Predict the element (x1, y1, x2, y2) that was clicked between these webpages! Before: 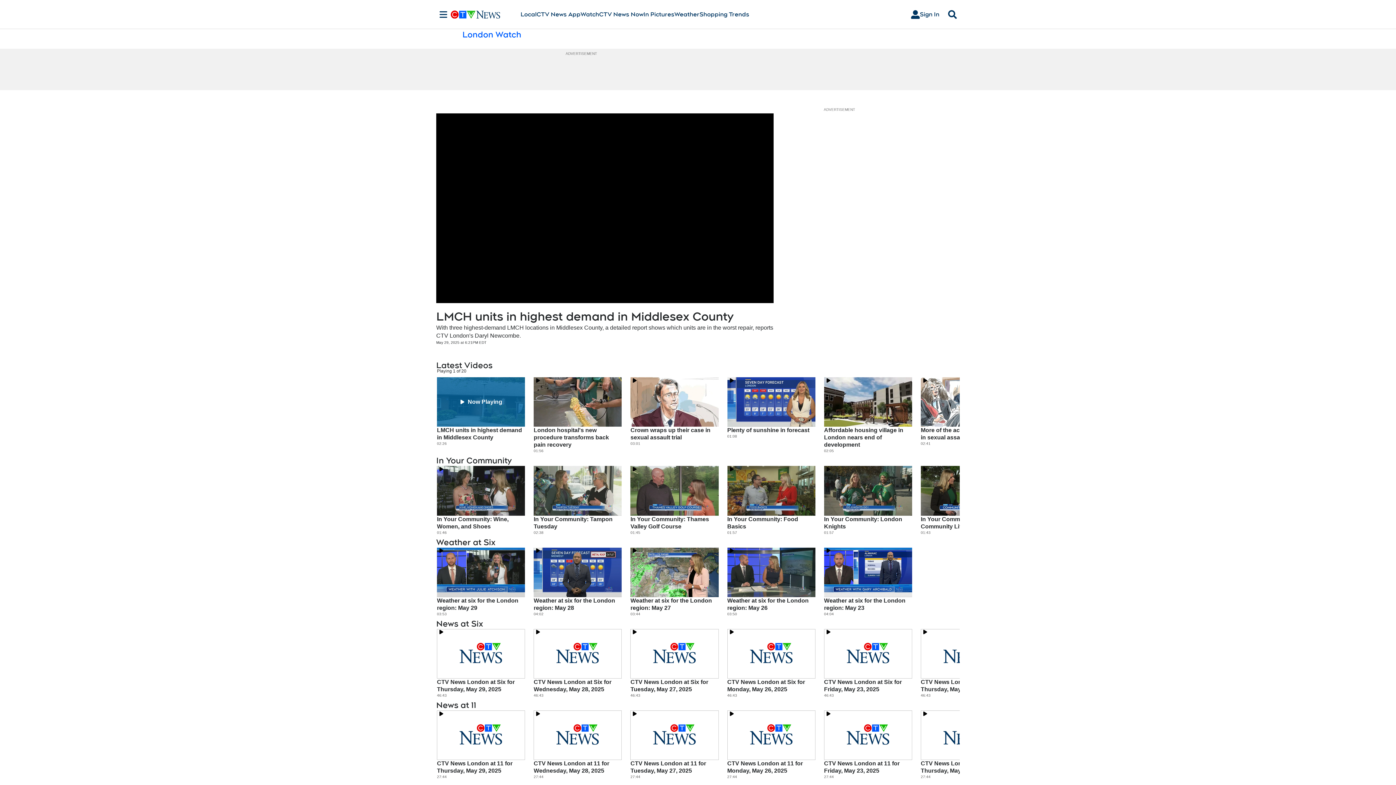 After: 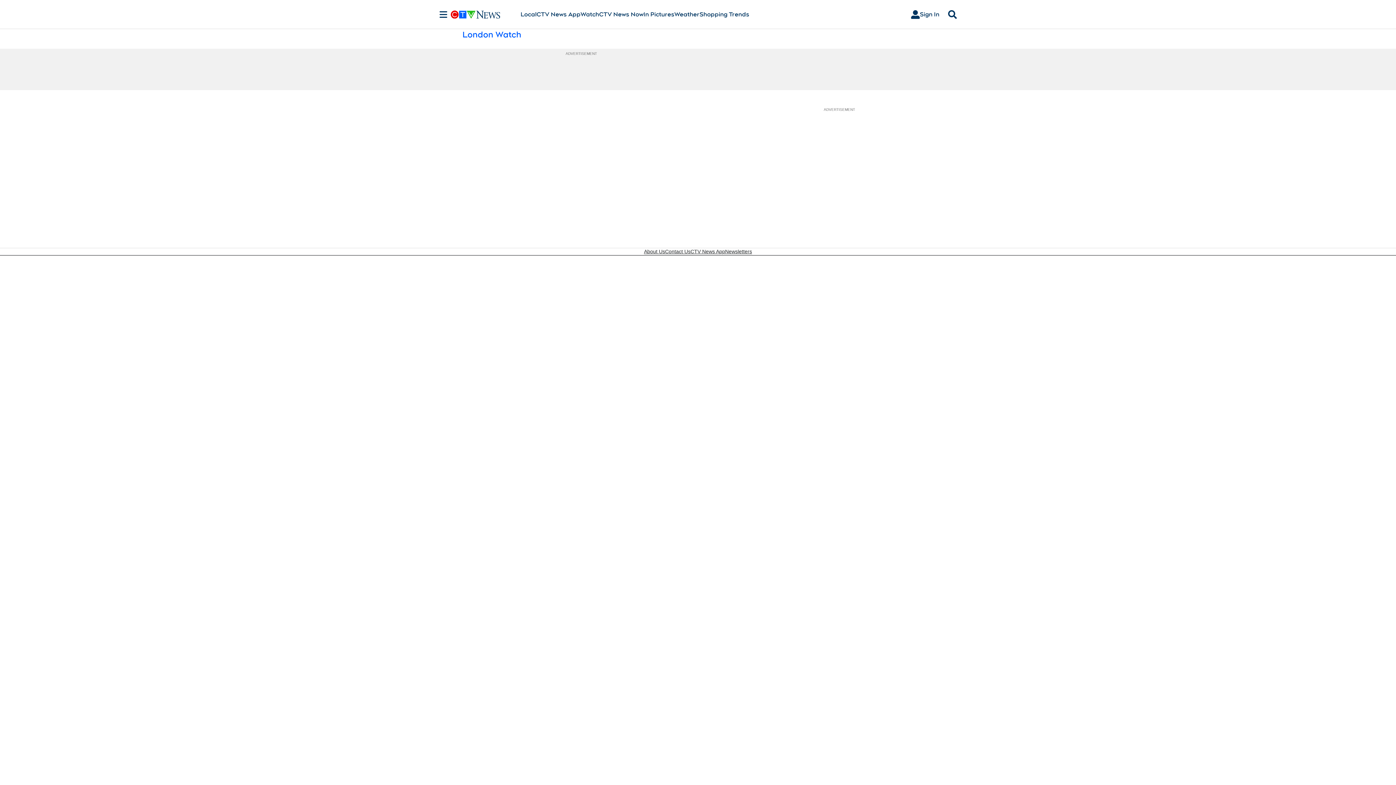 Action: label: London Watch bbox: (462, 29, 521, 40)